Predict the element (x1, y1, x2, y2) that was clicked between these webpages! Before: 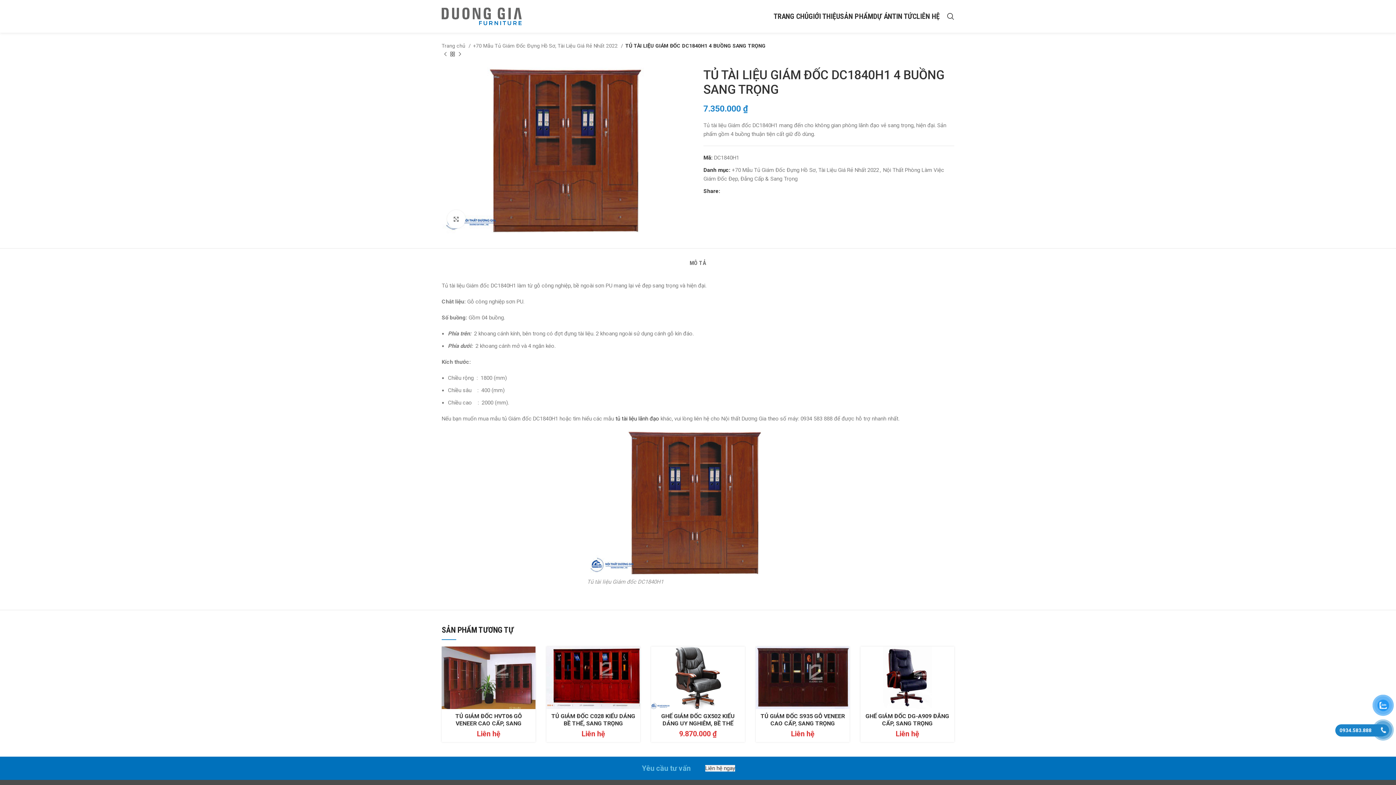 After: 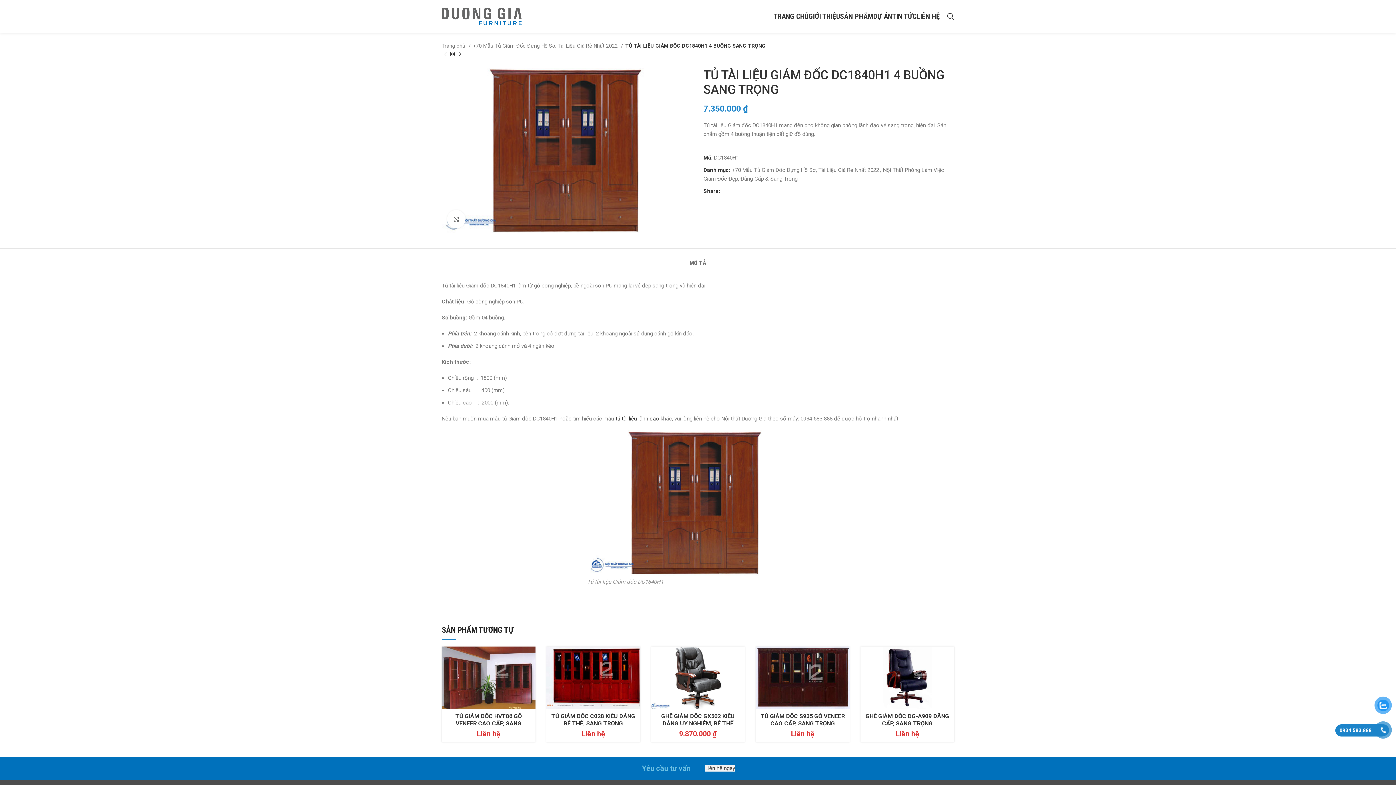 Action: bbox: (730, 189, 735, 193) label: Pinterest social link